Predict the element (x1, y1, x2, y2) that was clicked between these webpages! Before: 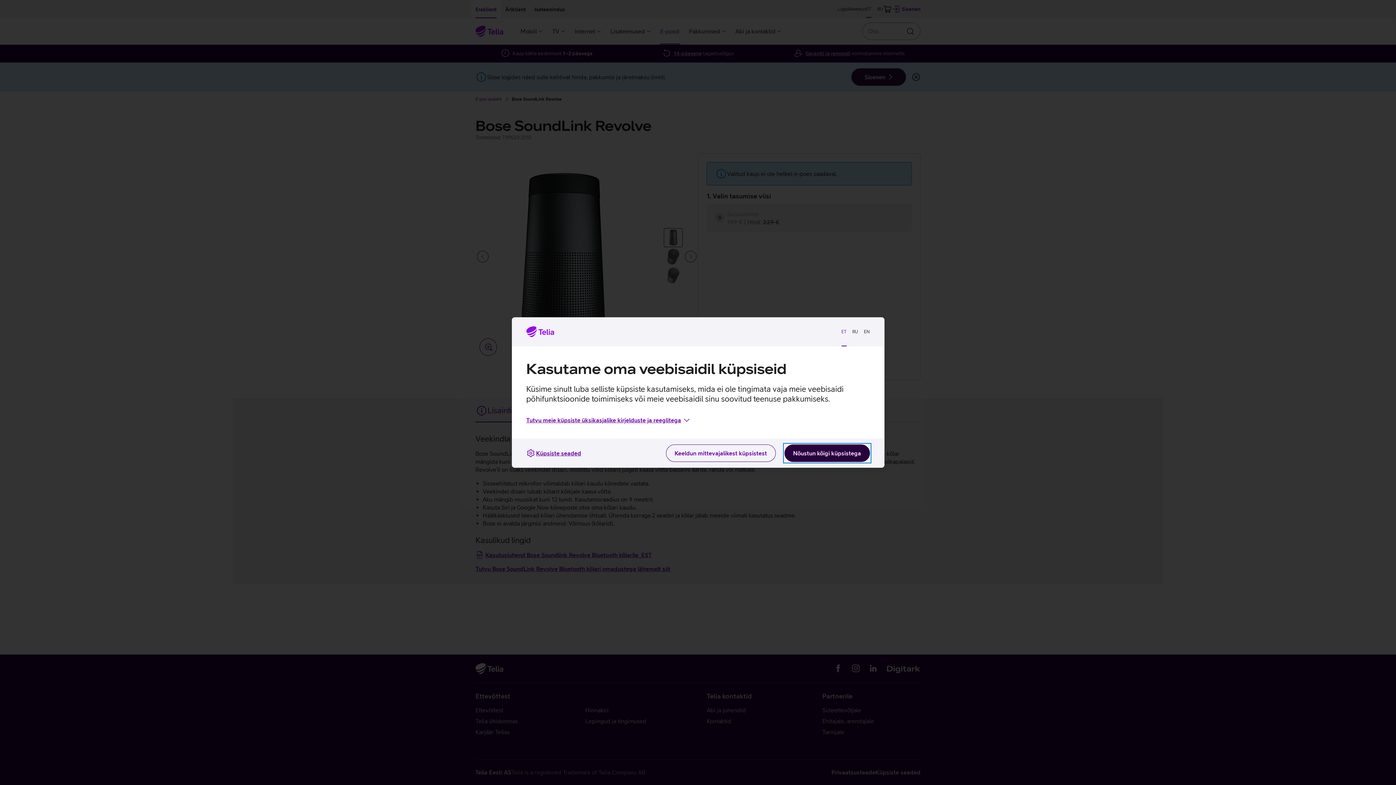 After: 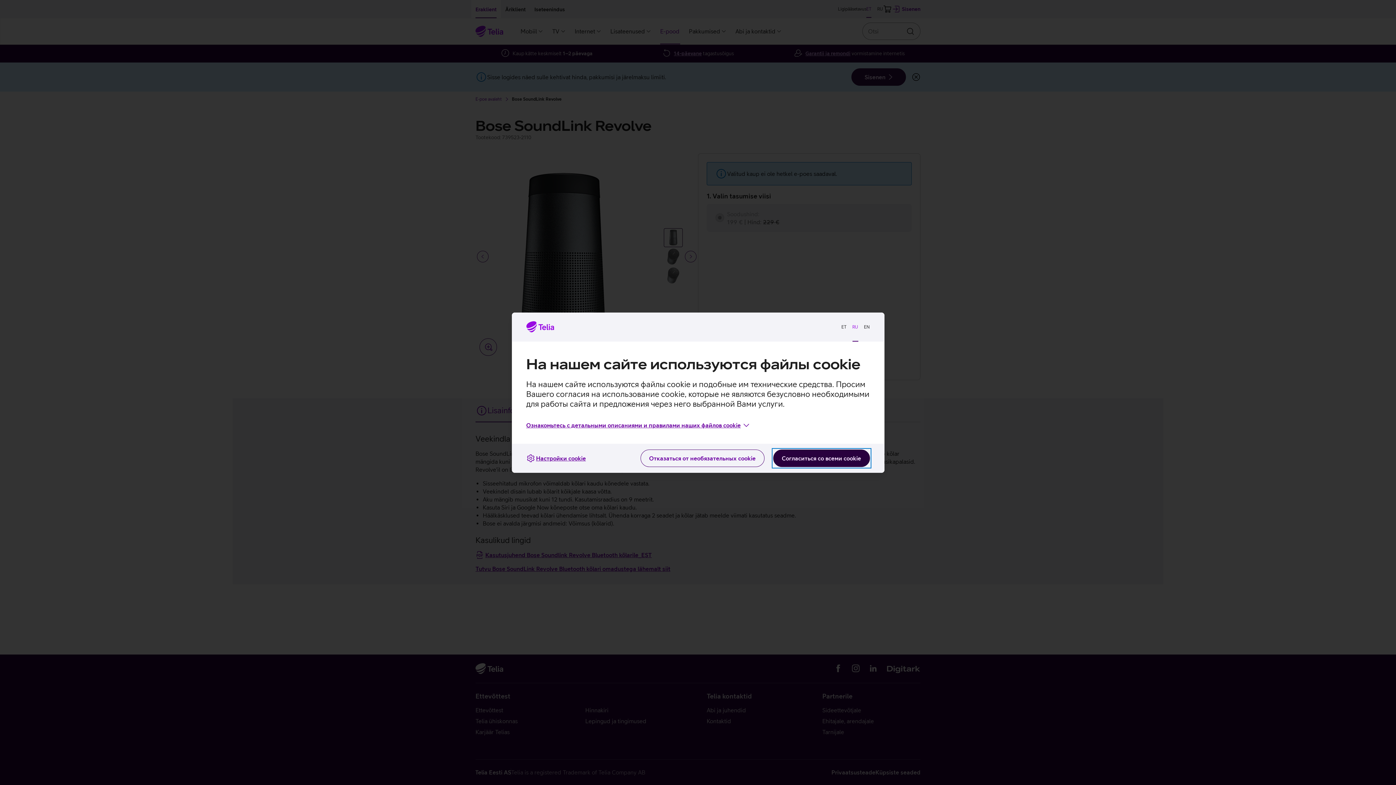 Action: label: RU bbox: (849, 323, 861, 340)